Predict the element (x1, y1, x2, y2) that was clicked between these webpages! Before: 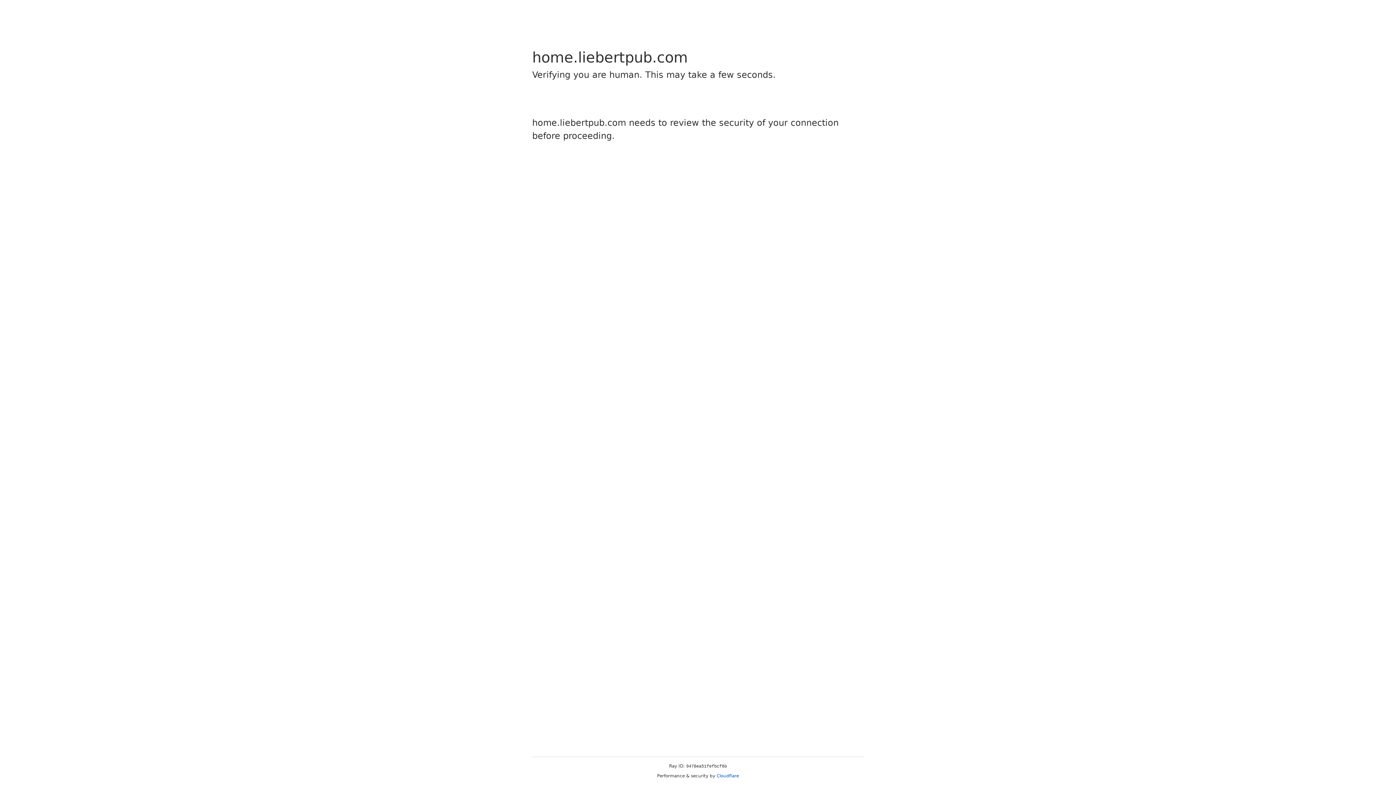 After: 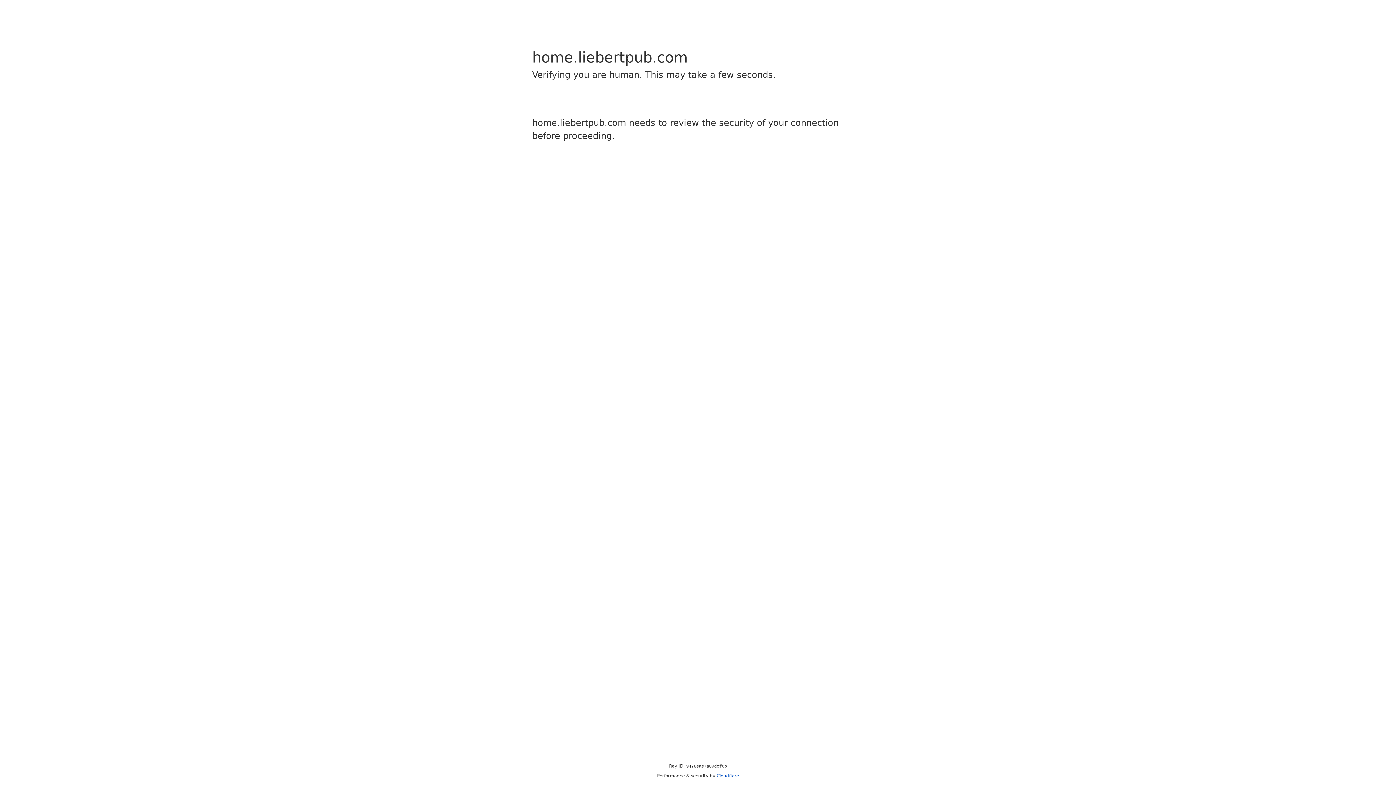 Action: bbox: (716, 773, 739, 778) label: Cloudflare